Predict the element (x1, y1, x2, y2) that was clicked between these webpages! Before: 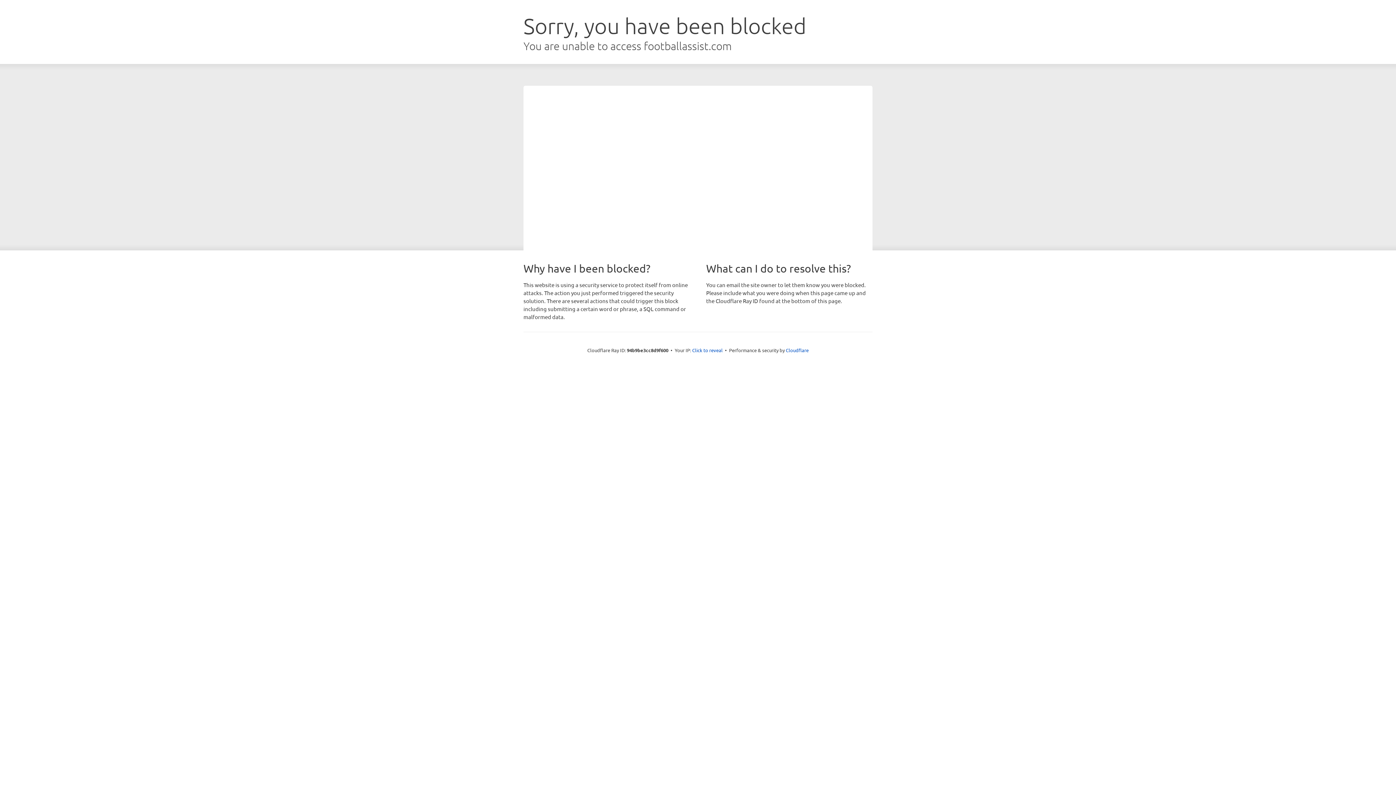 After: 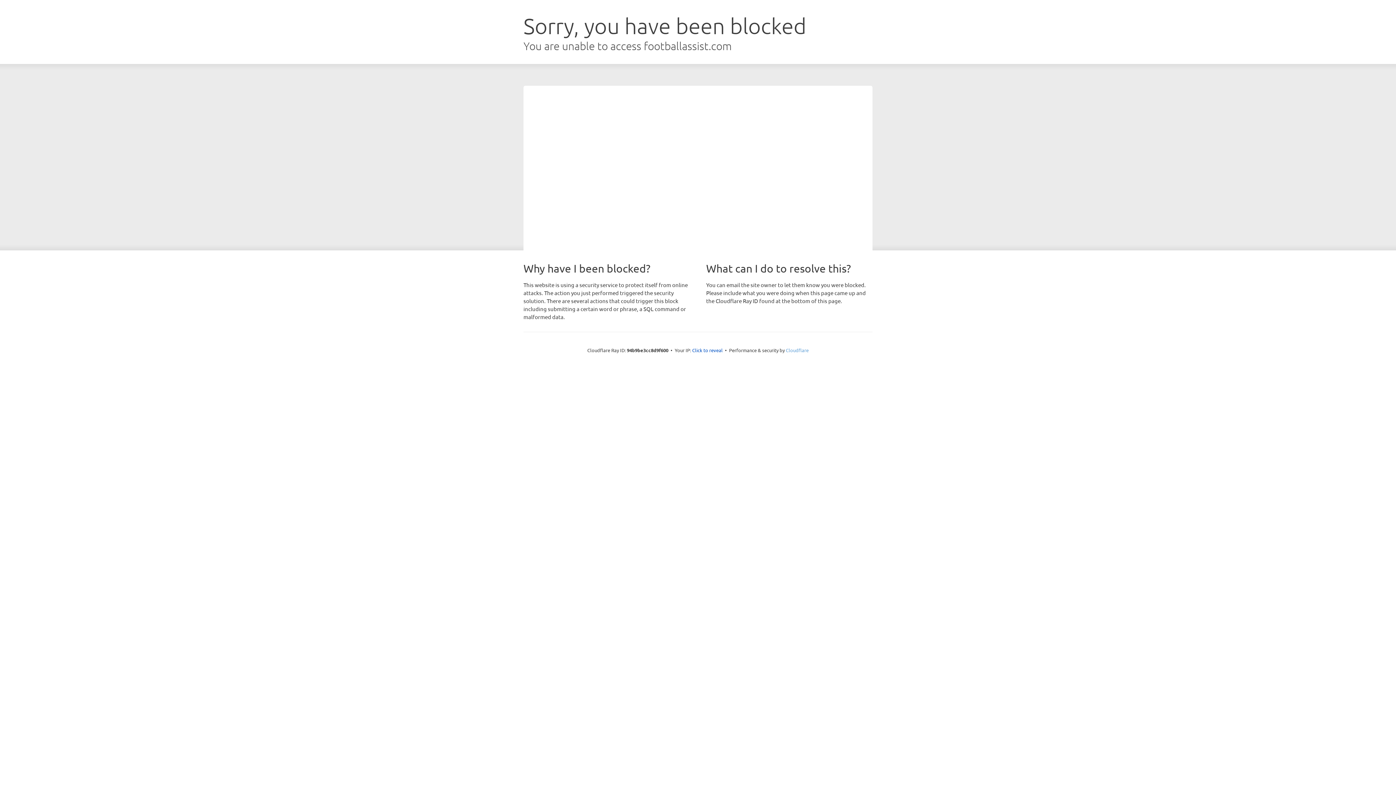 Action: label: Cloudflare bbox: (786, 347, 808, 353)